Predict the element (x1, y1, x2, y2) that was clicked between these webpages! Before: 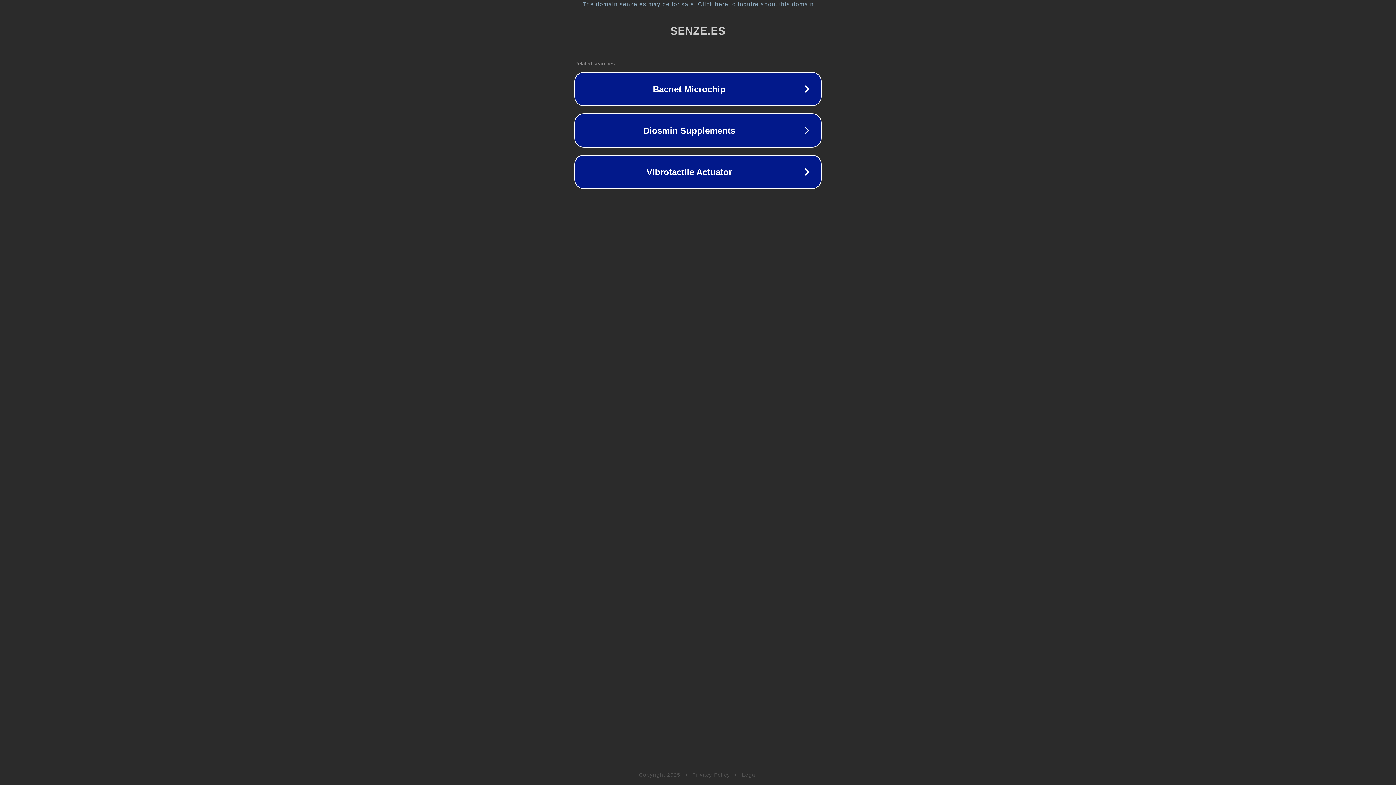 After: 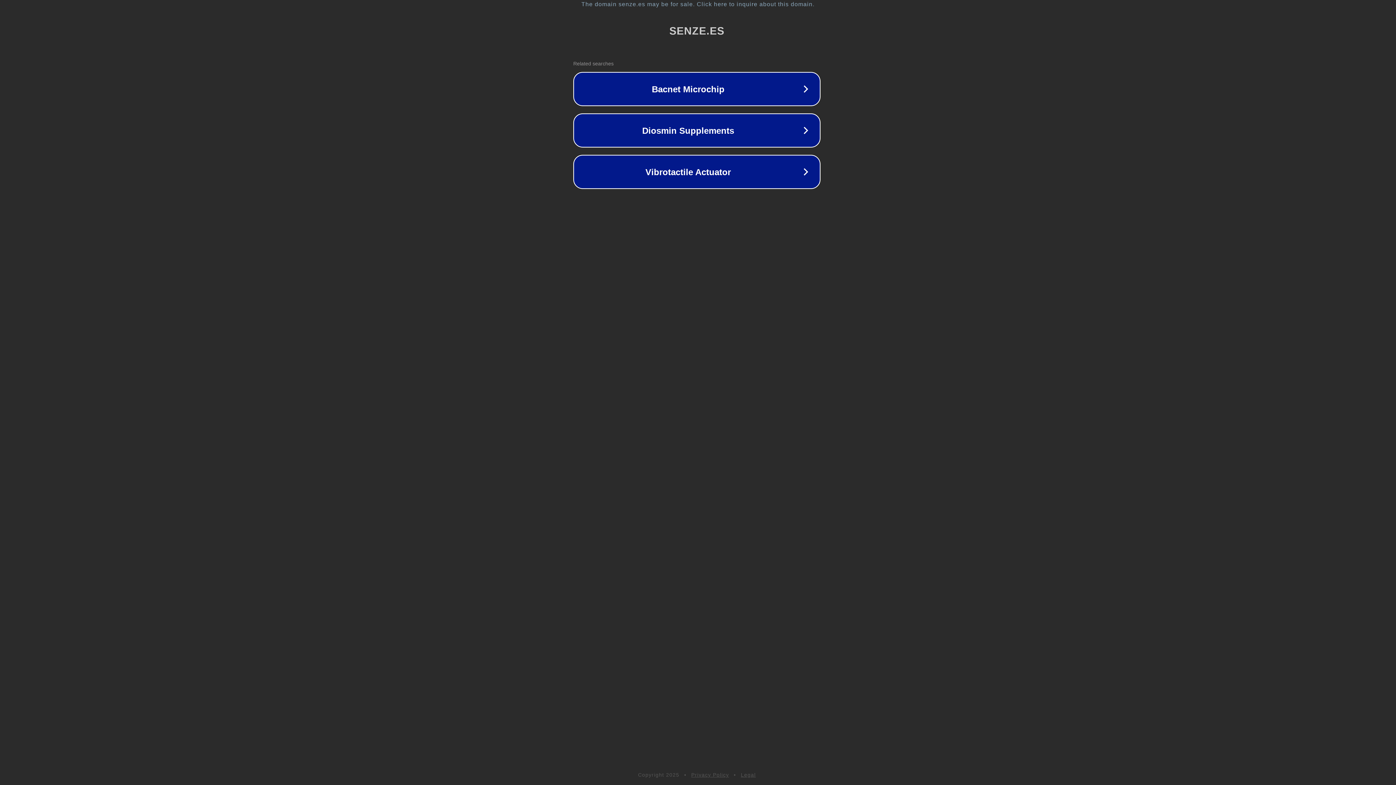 Action: bbox: (1, 1, 1397, 7) label: The domain senze.es may be for sale. Click here to inquire about this domain.